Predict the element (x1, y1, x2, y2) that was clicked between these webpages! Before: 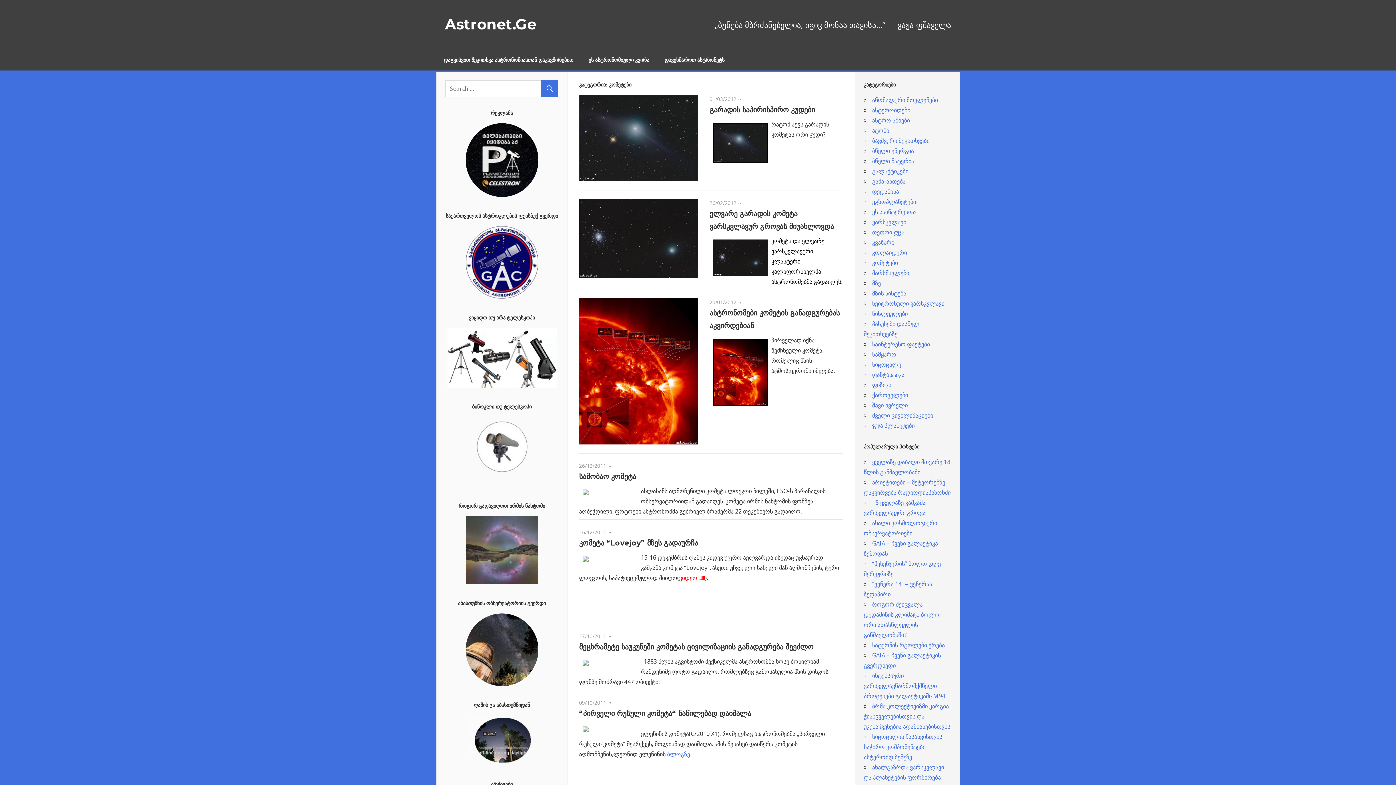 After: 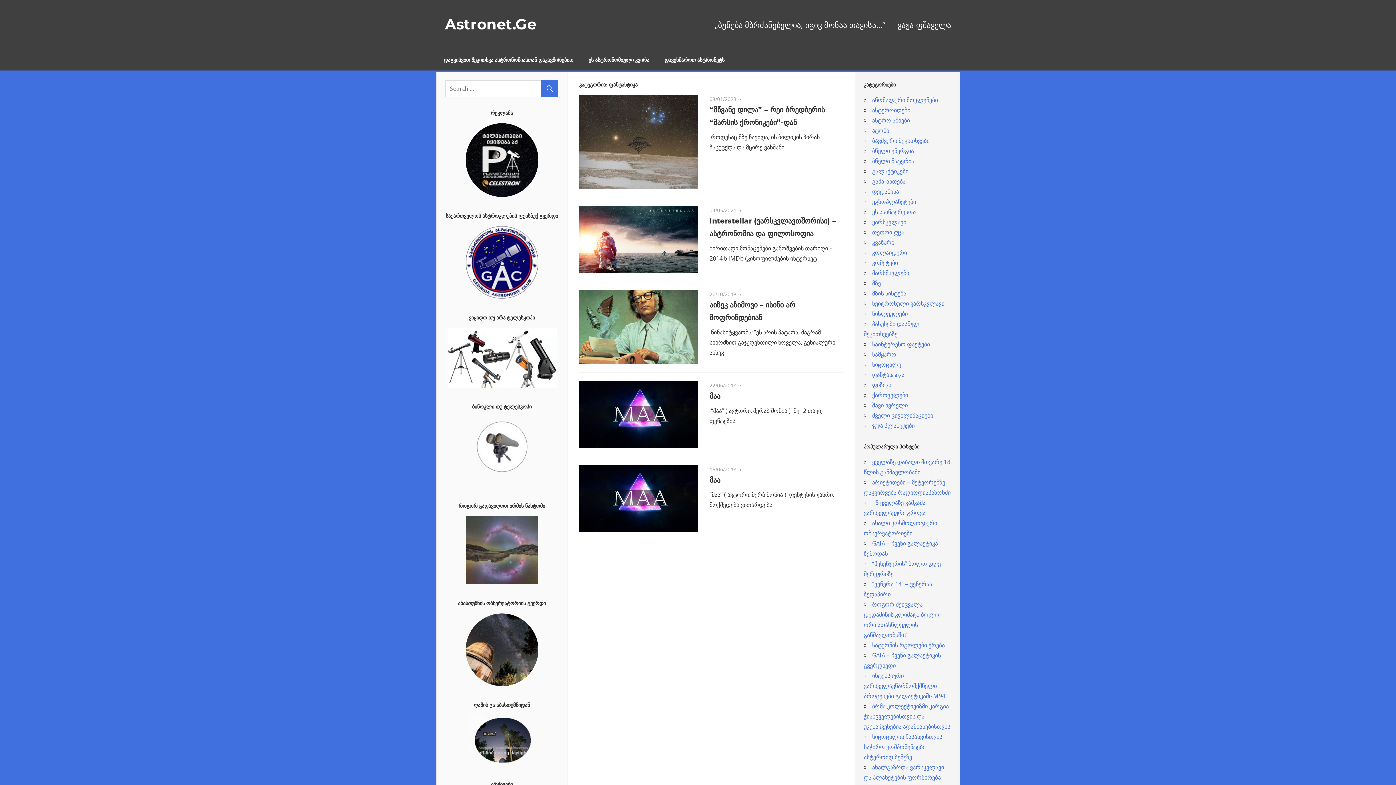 Action: bbox: (872, 370, 904, 378) label: ფანტასტიკა